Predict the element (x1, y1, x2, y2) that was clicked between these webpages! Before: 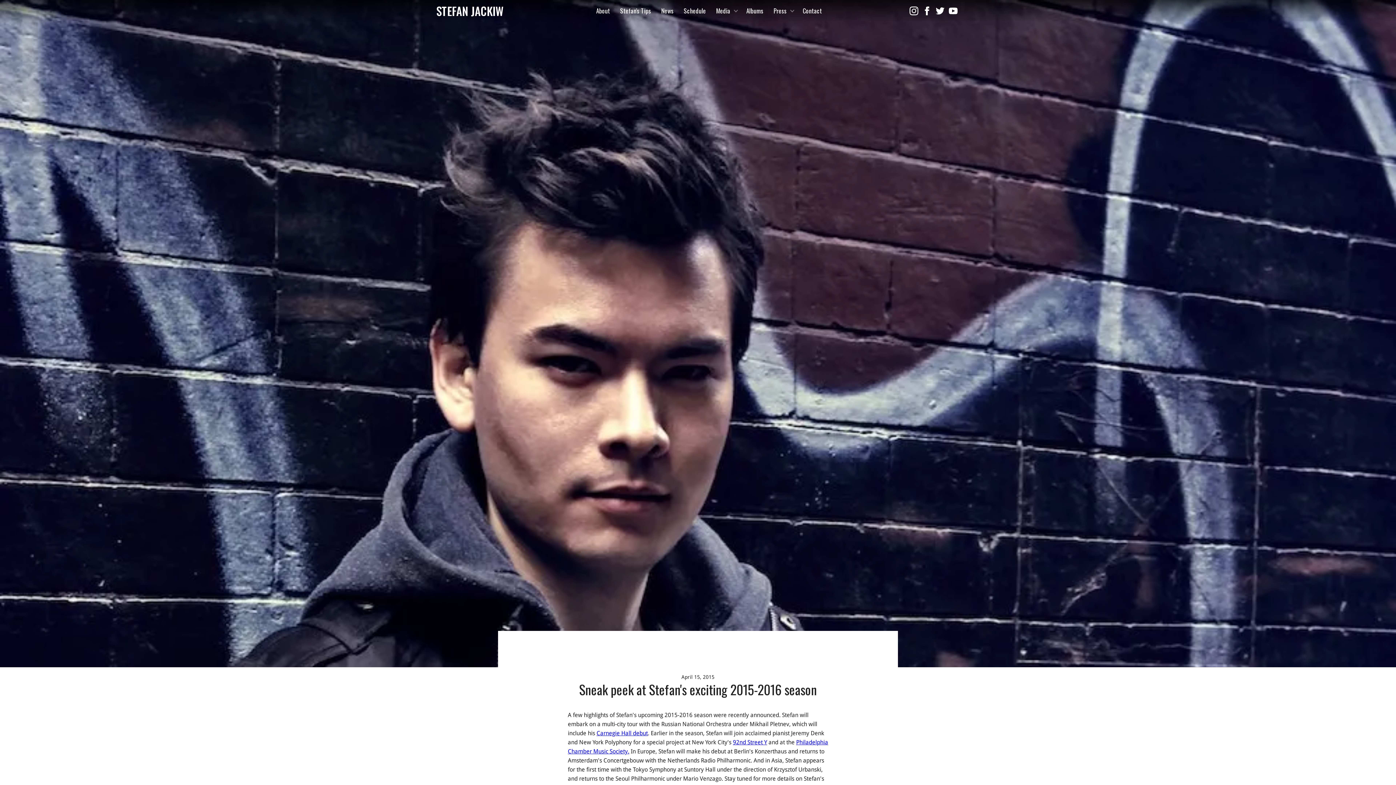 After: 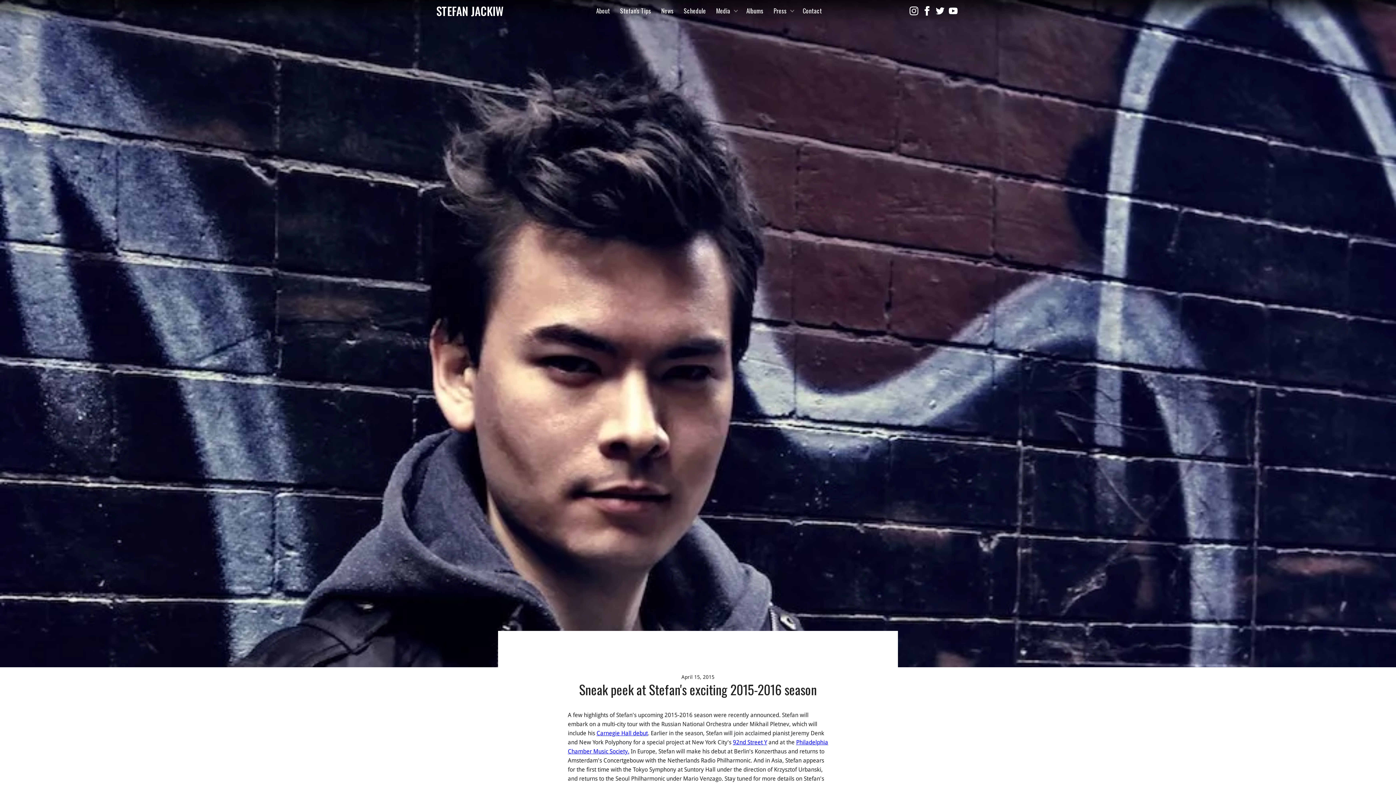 Action: bbox: (922, 6, 931, 15)